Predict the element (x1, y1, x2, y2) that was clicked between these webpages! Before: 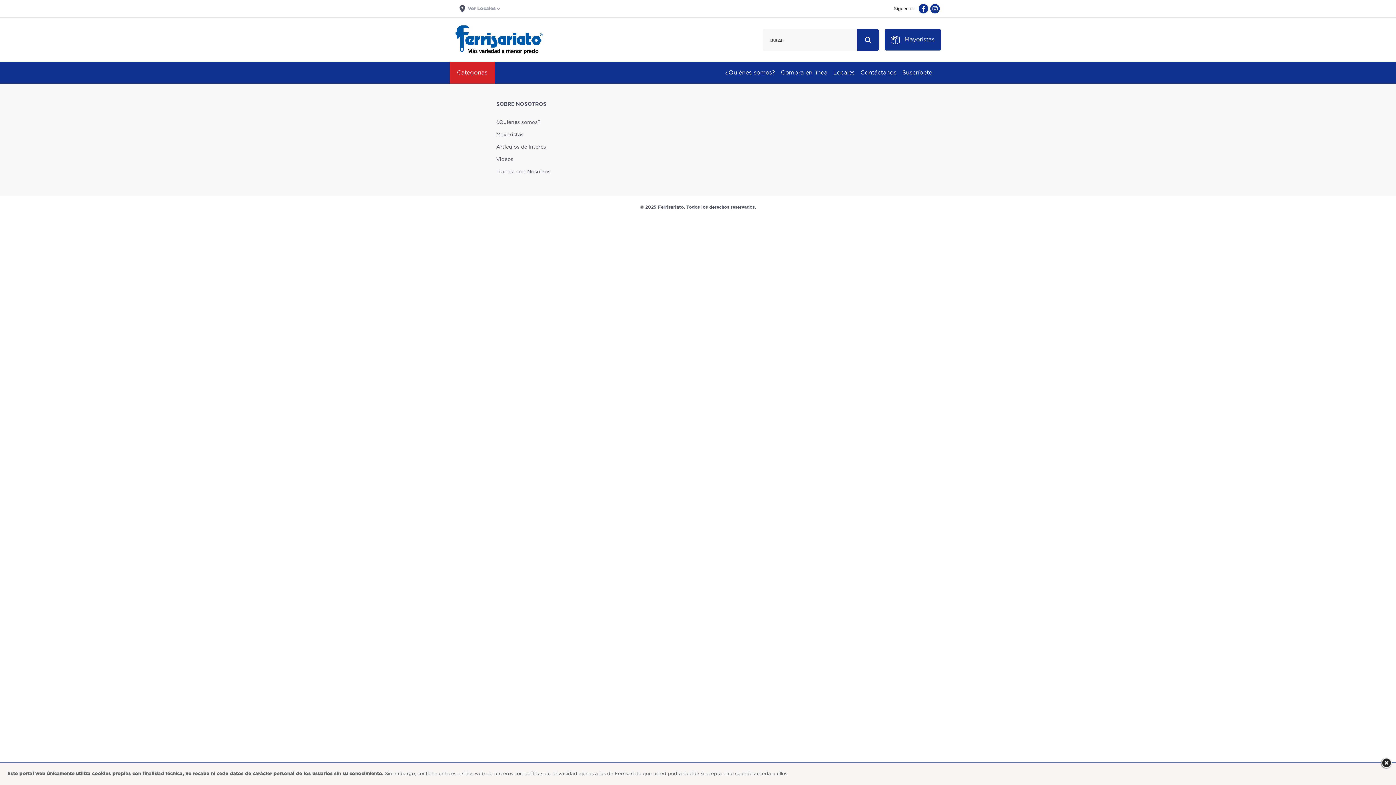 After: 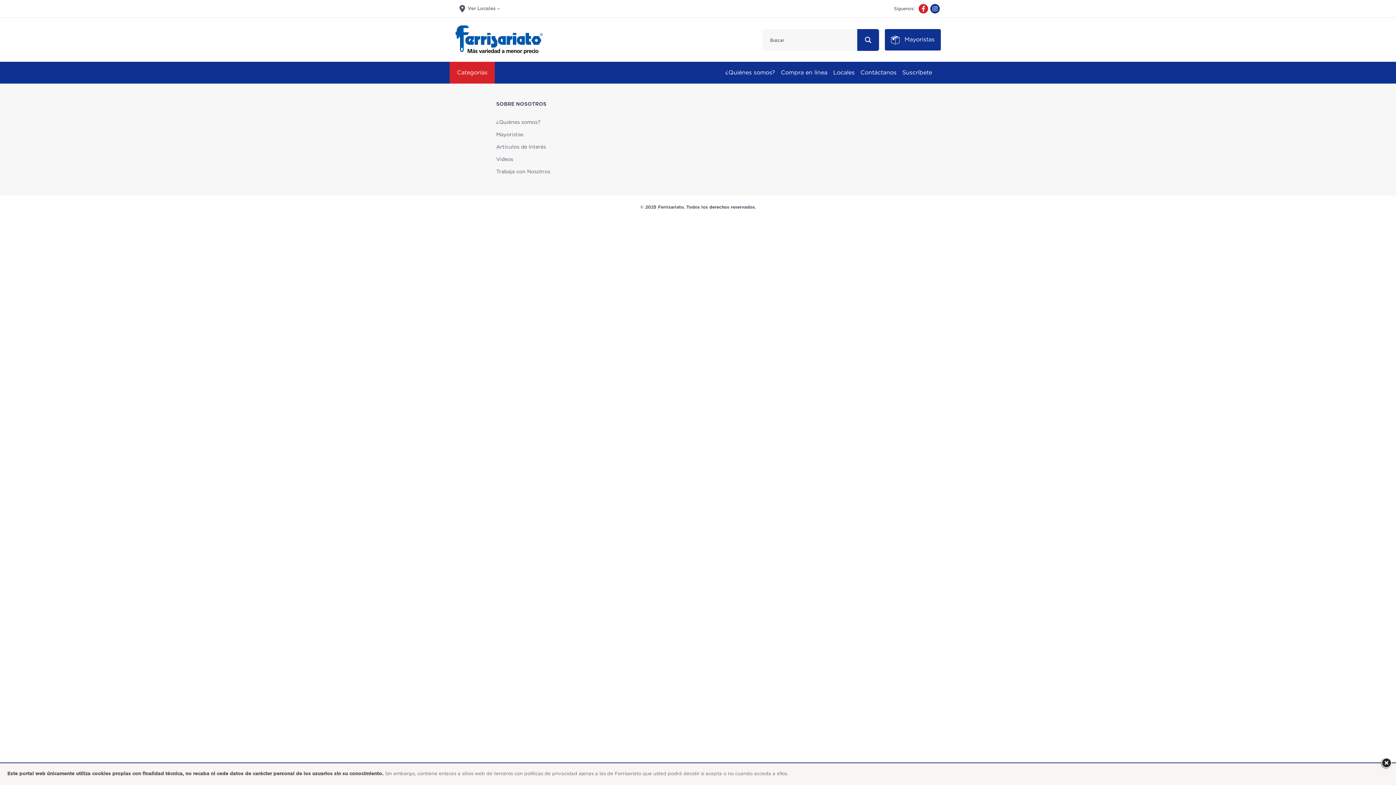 Action: bbox: (918, 4, 928, 13)